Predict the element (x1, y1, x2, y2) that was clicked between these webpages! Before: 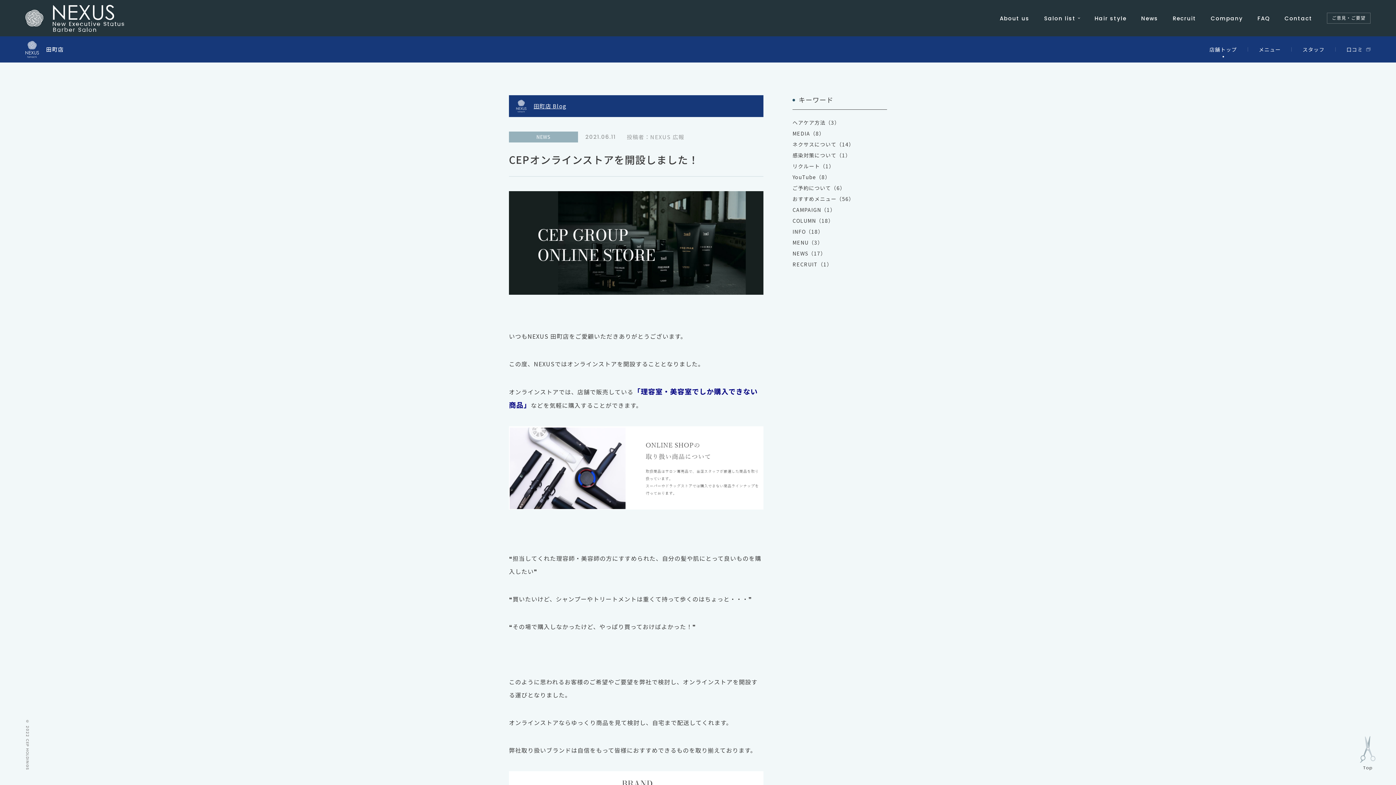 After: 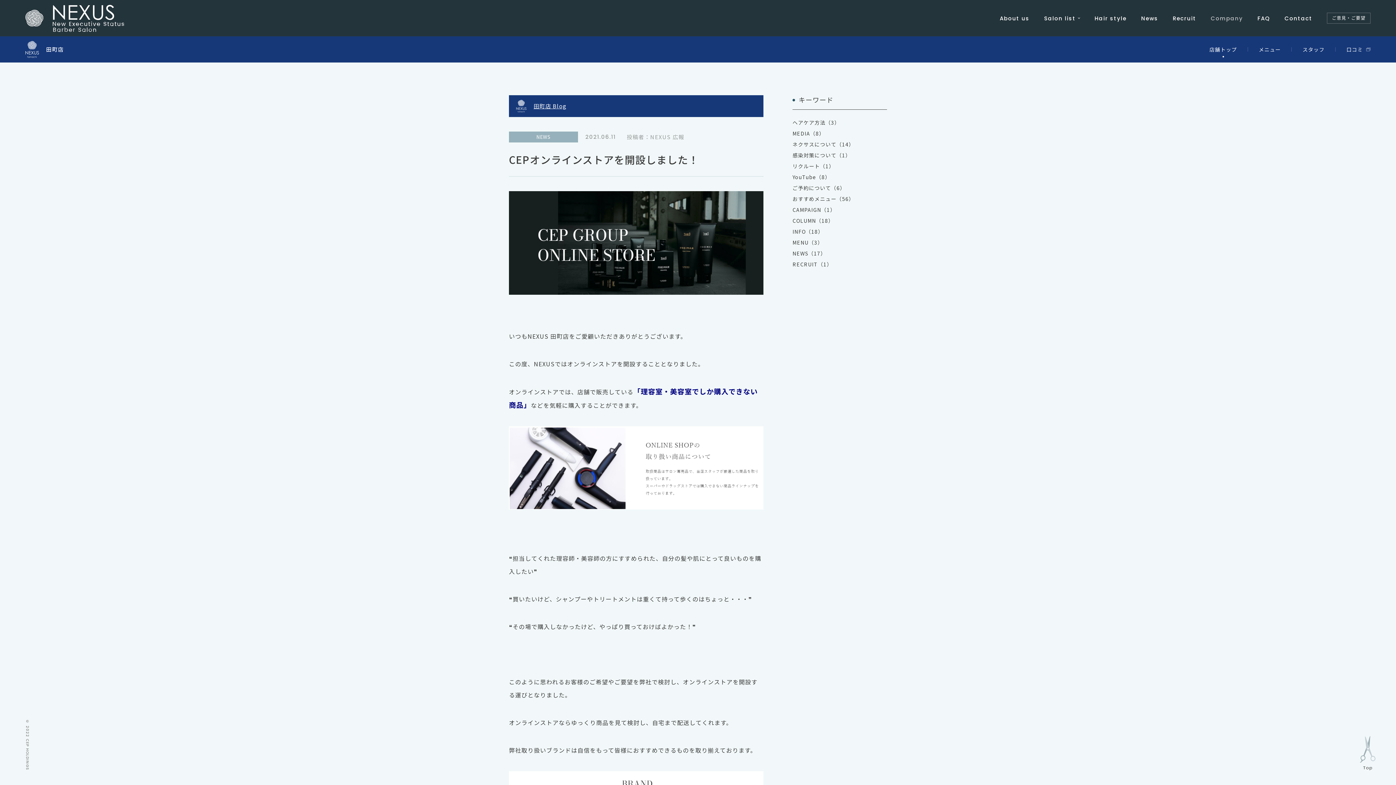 Action: label: Company bbox: (1211, 0, 1243, 36)